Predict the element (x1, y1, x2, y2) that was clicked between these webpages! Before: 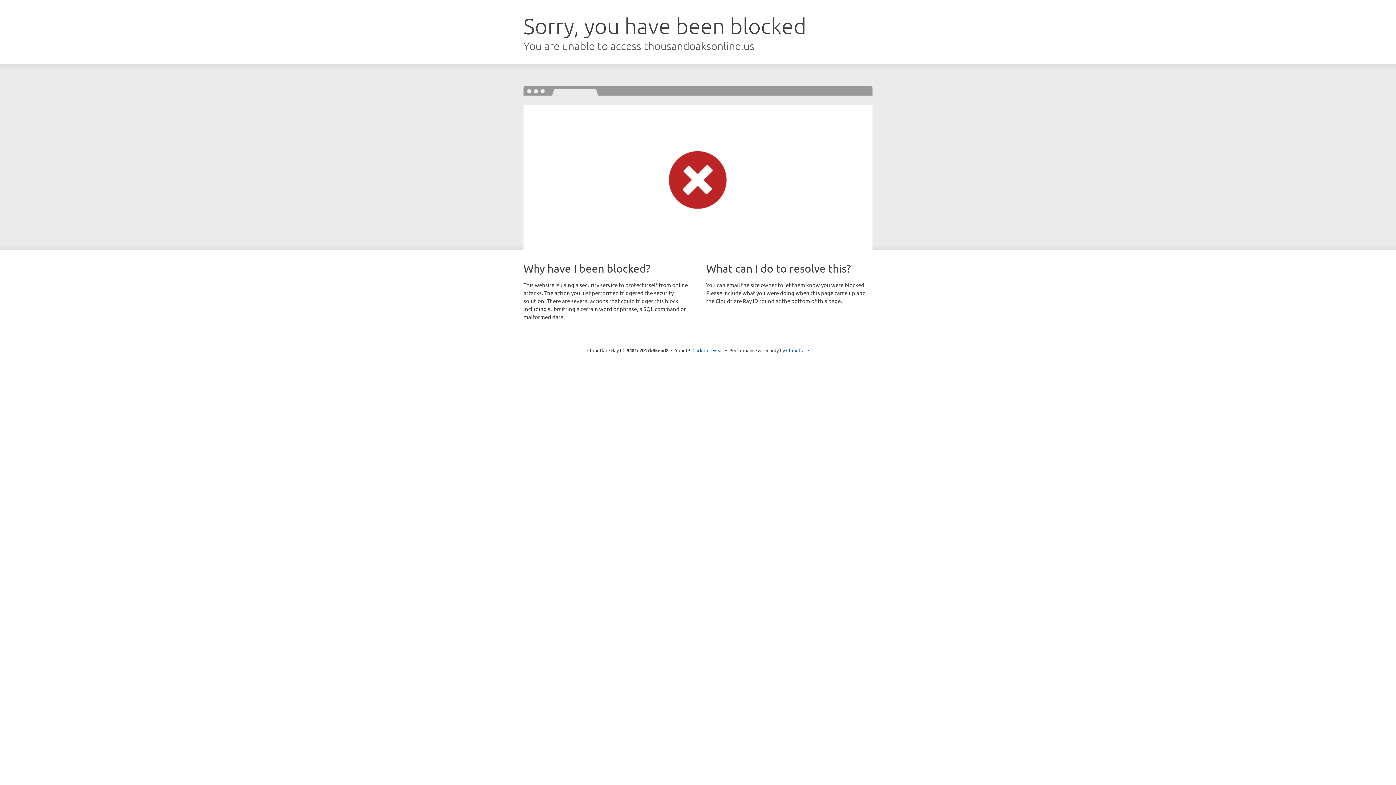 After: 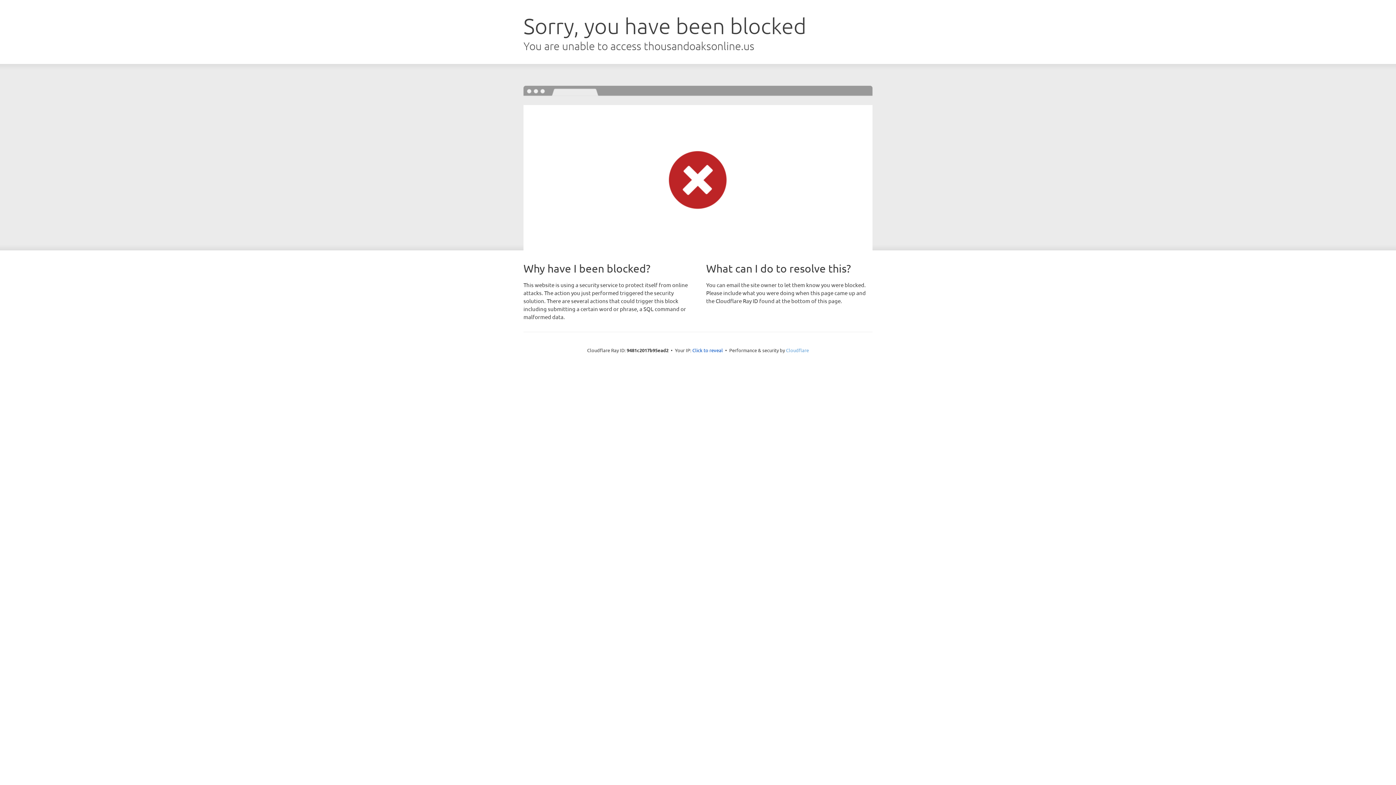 Action: bbox: (786, 347, 809, 353) label: Cloudflare